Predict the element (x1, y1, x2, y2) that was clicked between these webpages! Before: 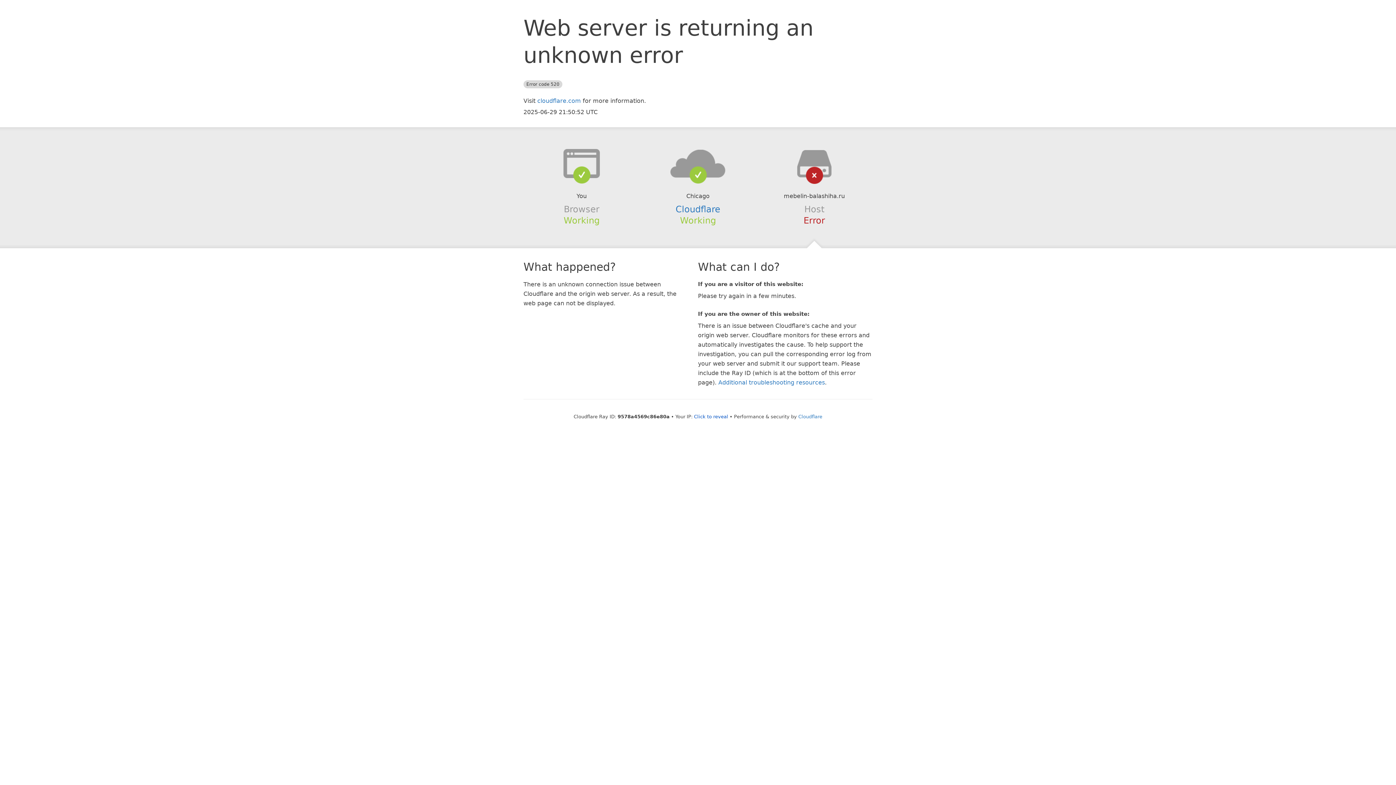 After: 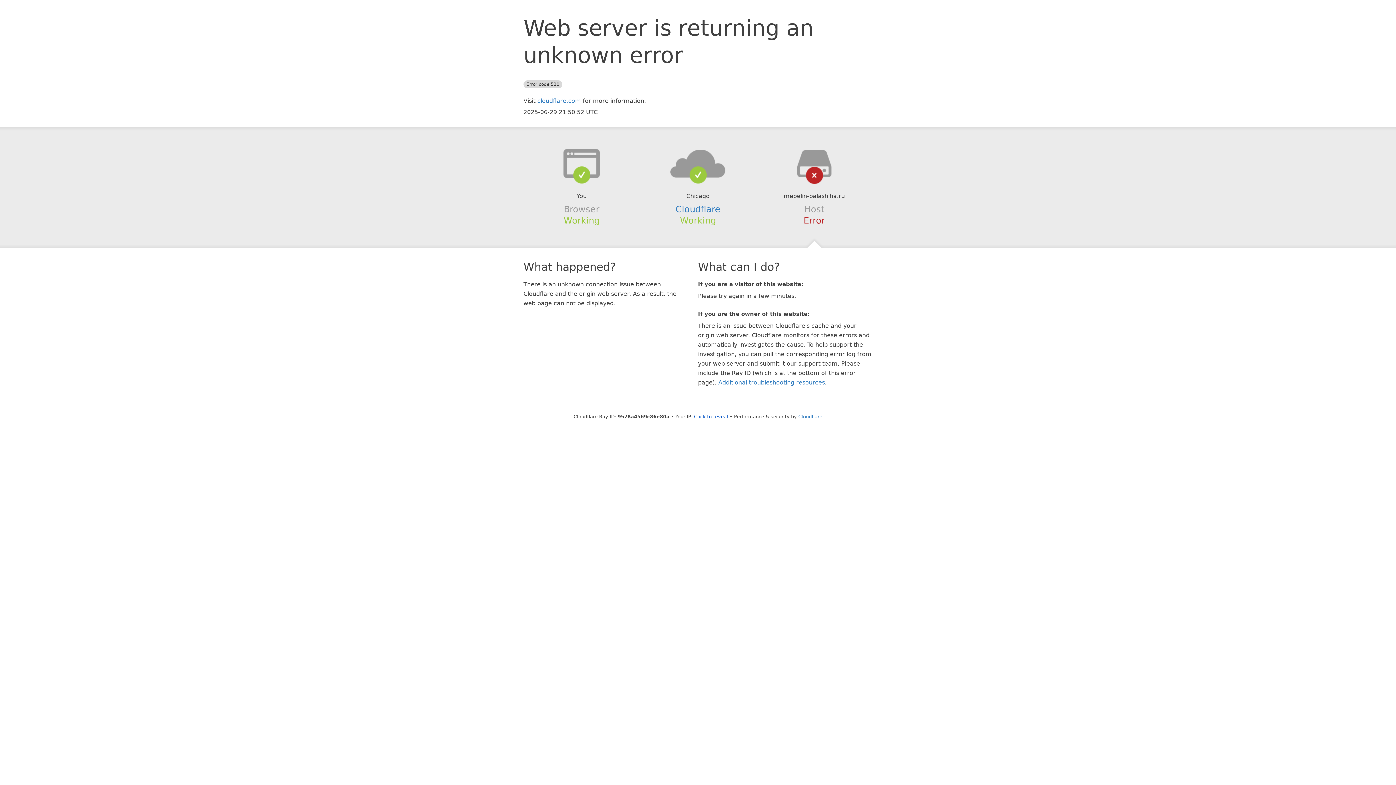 Action: bbox: (639, 148, 756, 178)